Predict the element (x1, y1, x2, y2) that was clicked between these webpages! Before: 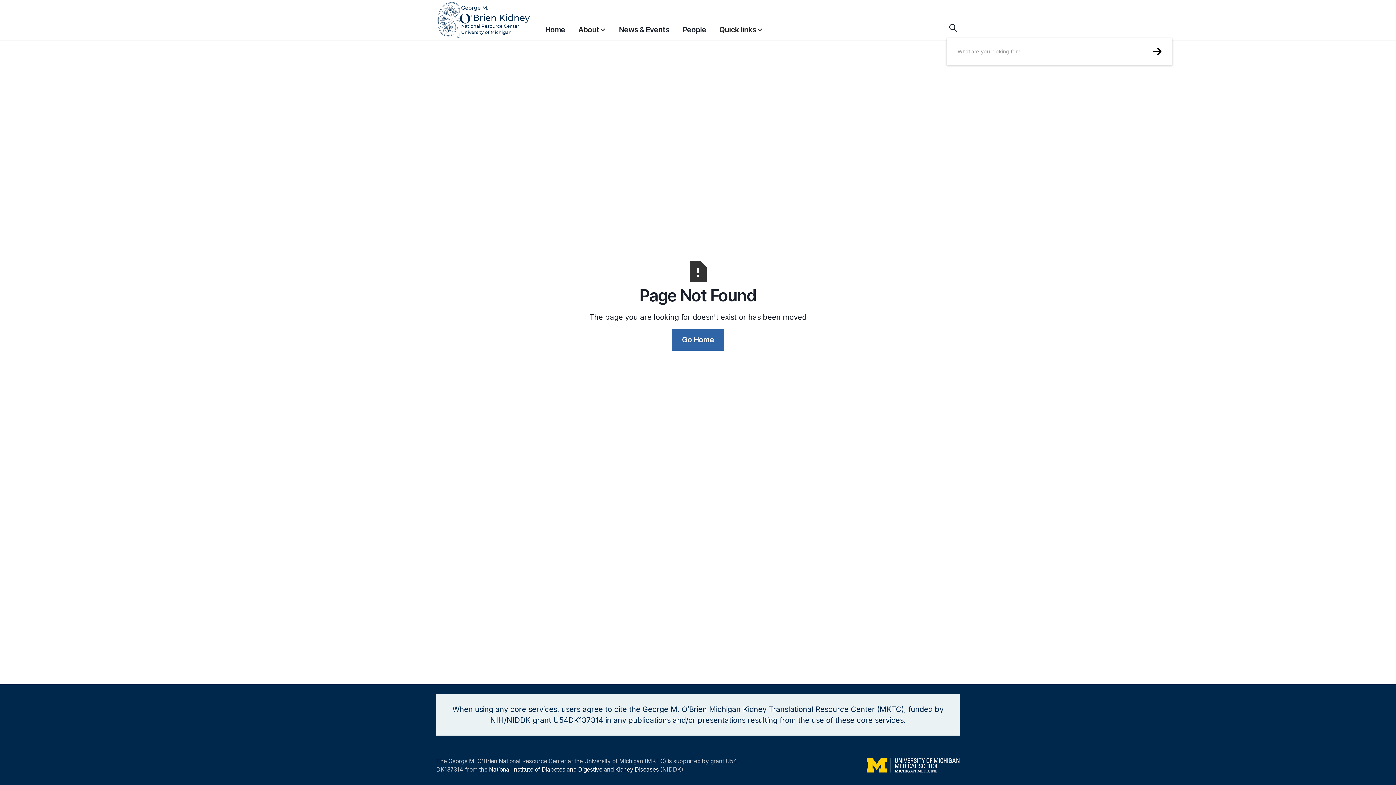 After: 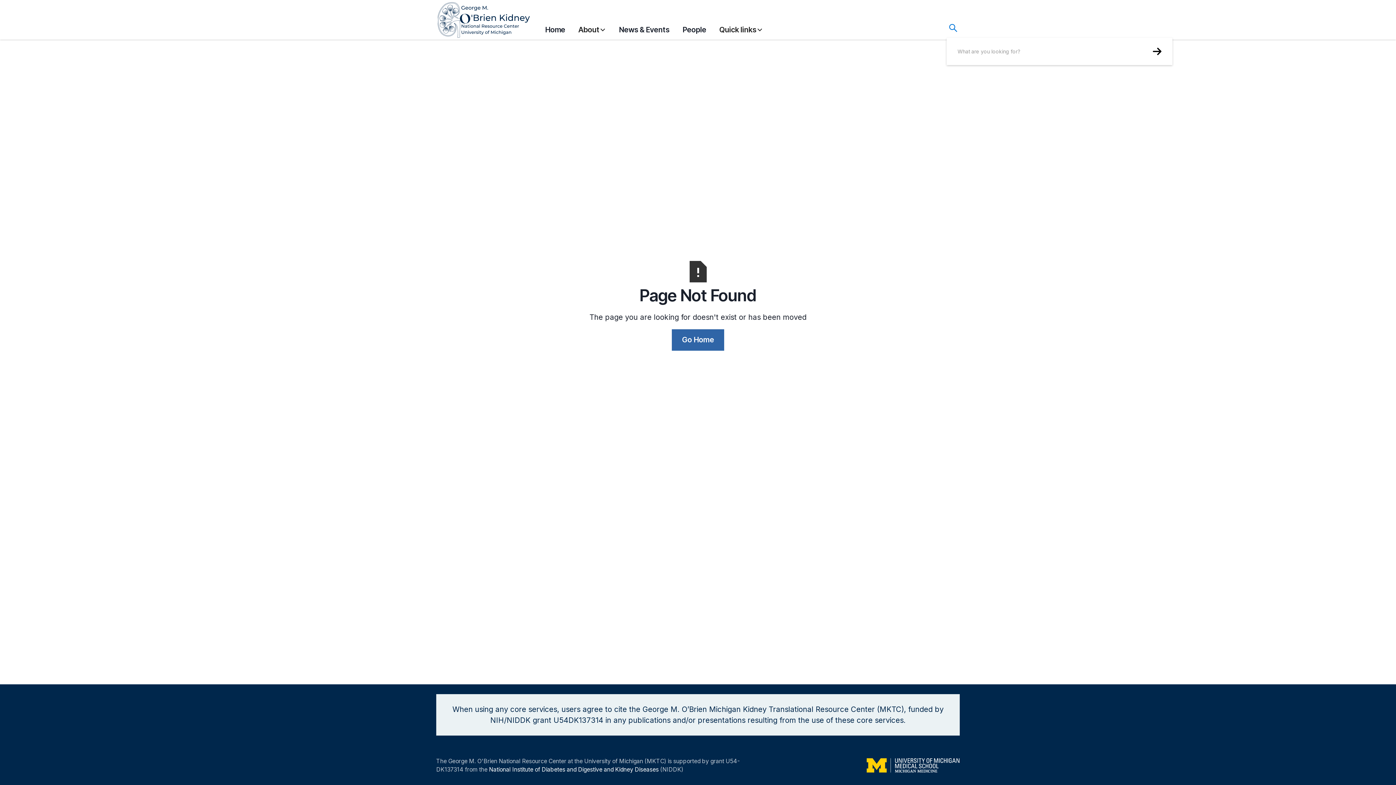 Action: bbox: (946, 21, 960, 34)